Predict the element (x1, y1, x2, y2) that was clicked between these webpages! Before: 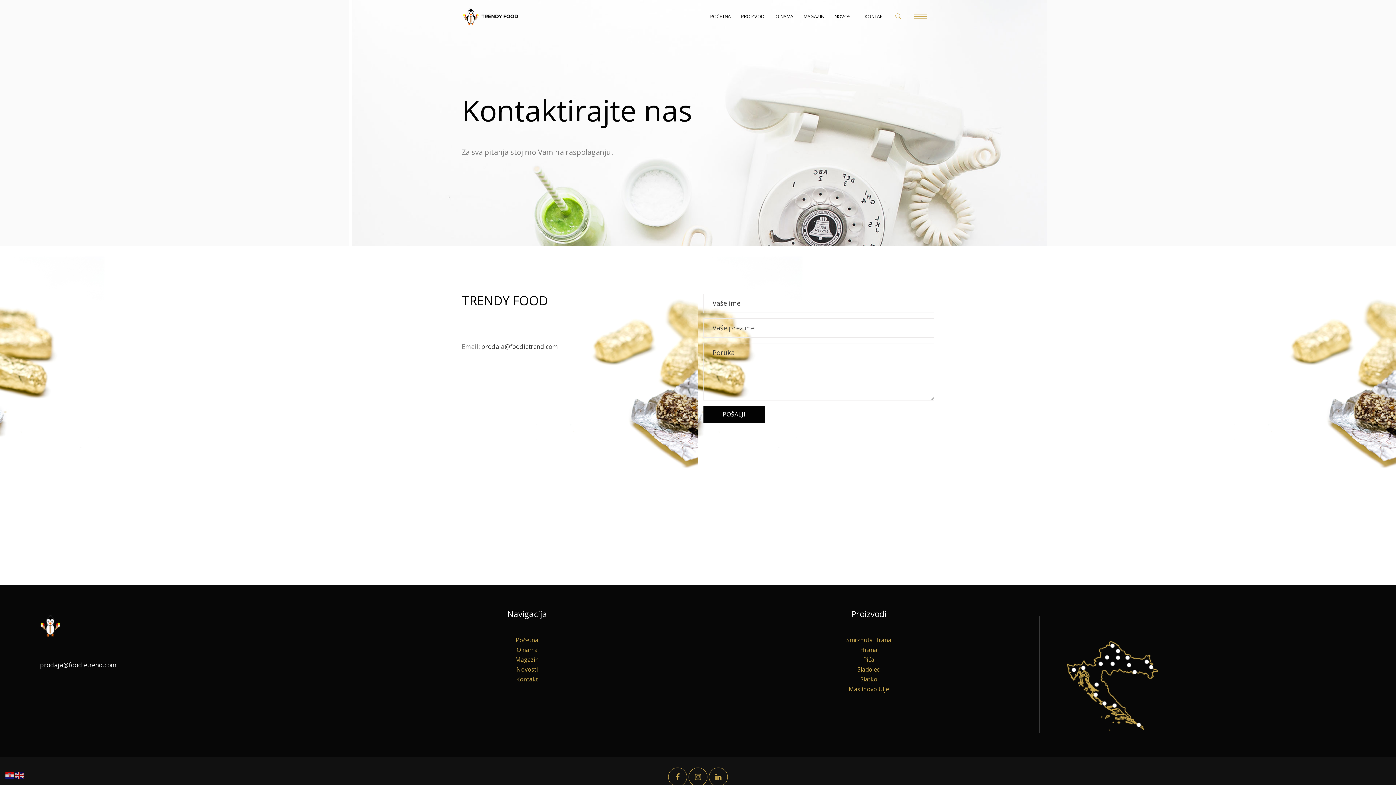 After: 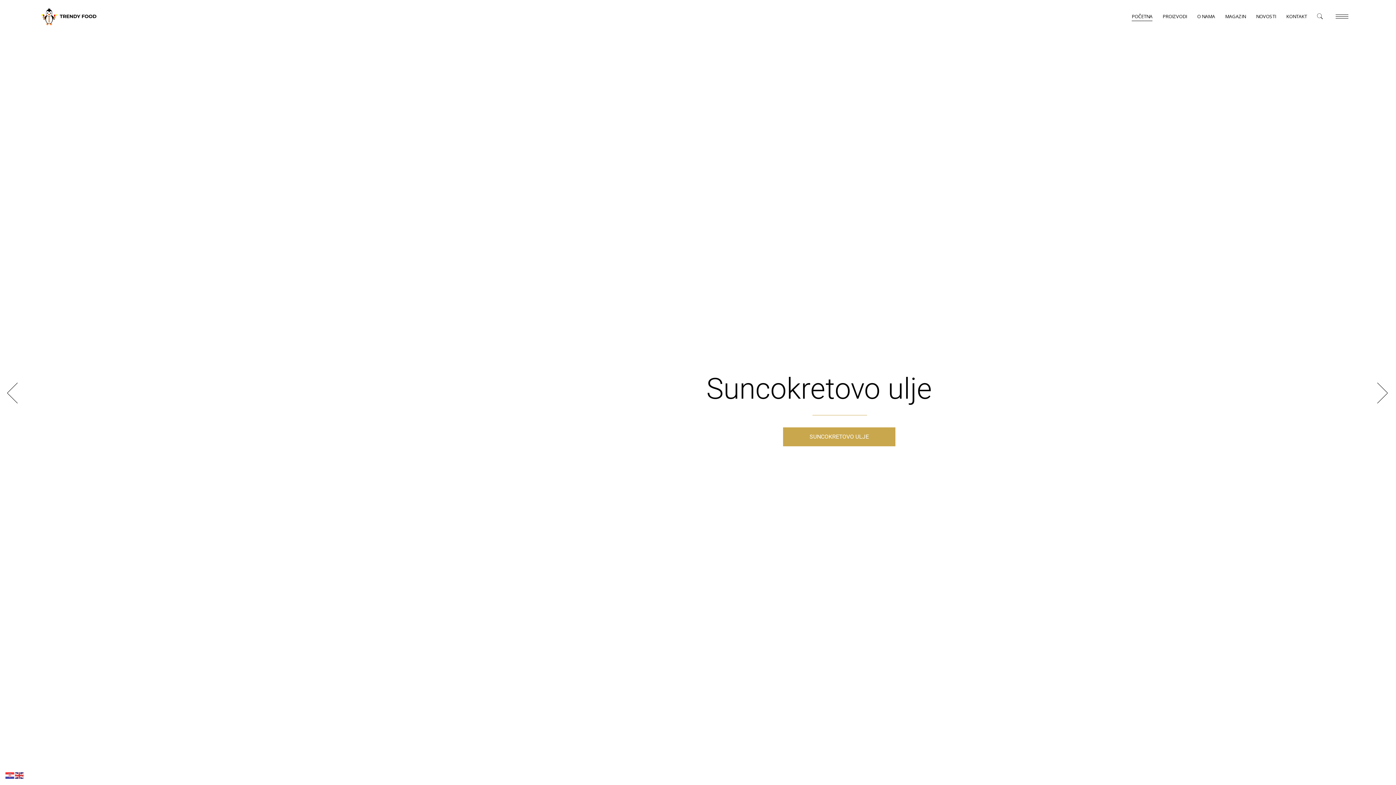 Action: bbox: (463, 7, 518, 25)